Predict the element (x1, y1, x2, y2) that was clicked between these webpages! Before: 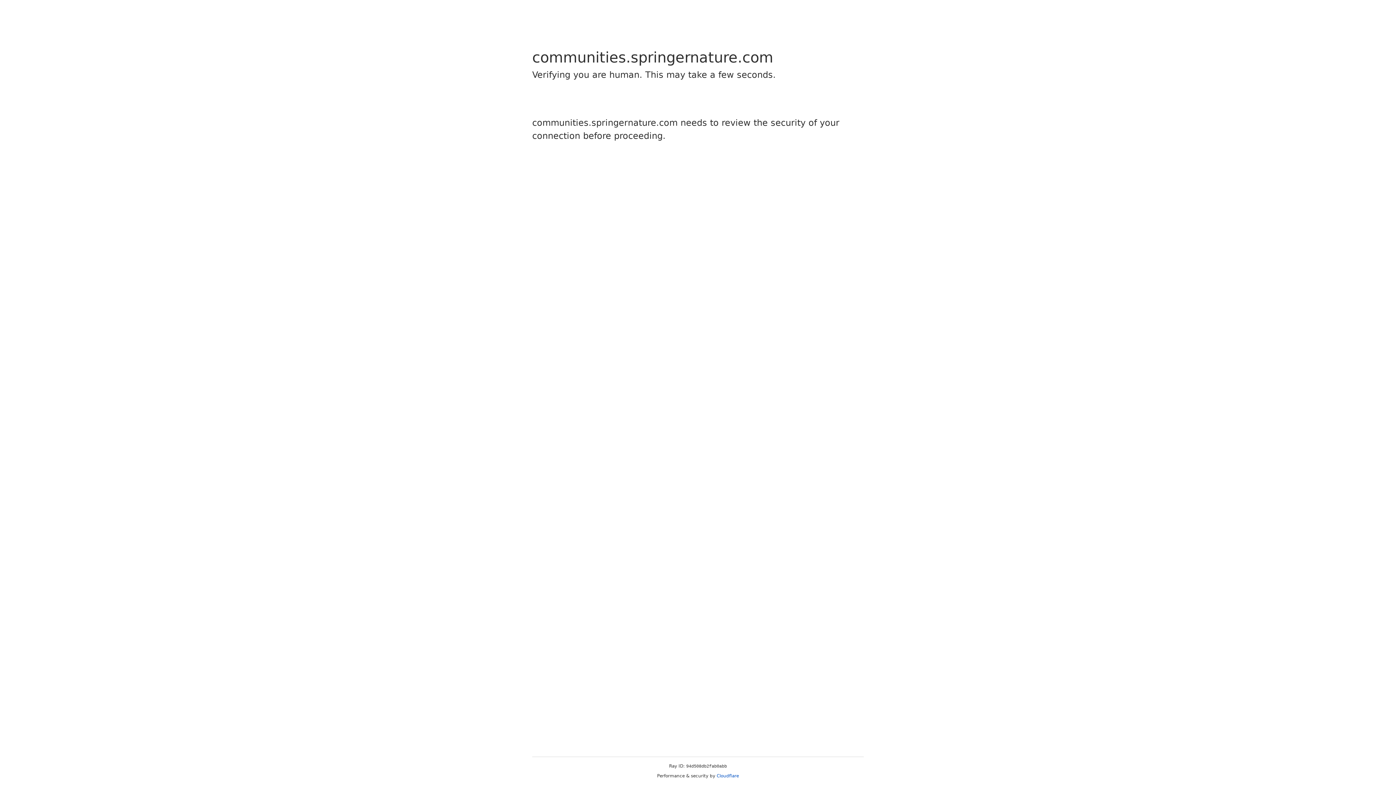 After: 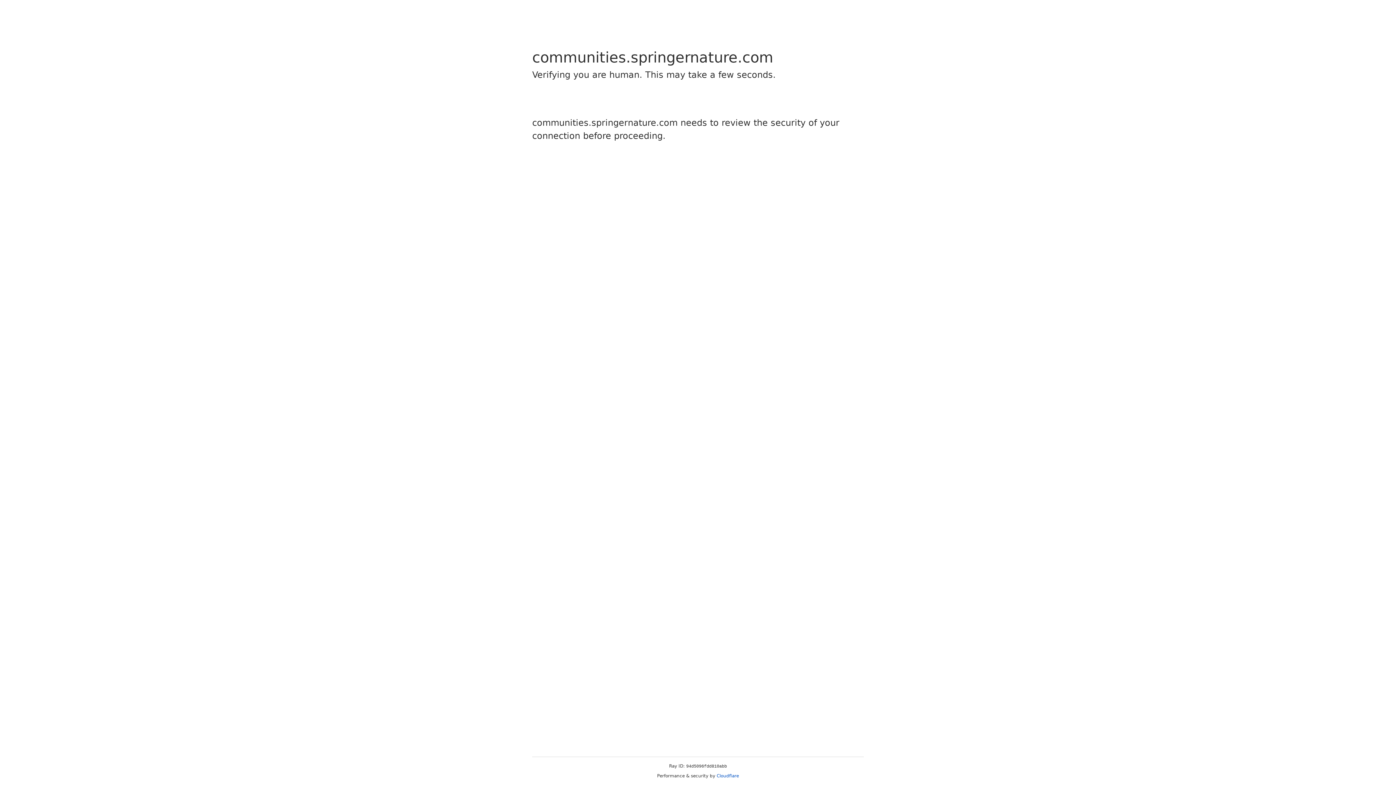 Action: label: Cloudflare bbox: (716, 773, 739, 778)